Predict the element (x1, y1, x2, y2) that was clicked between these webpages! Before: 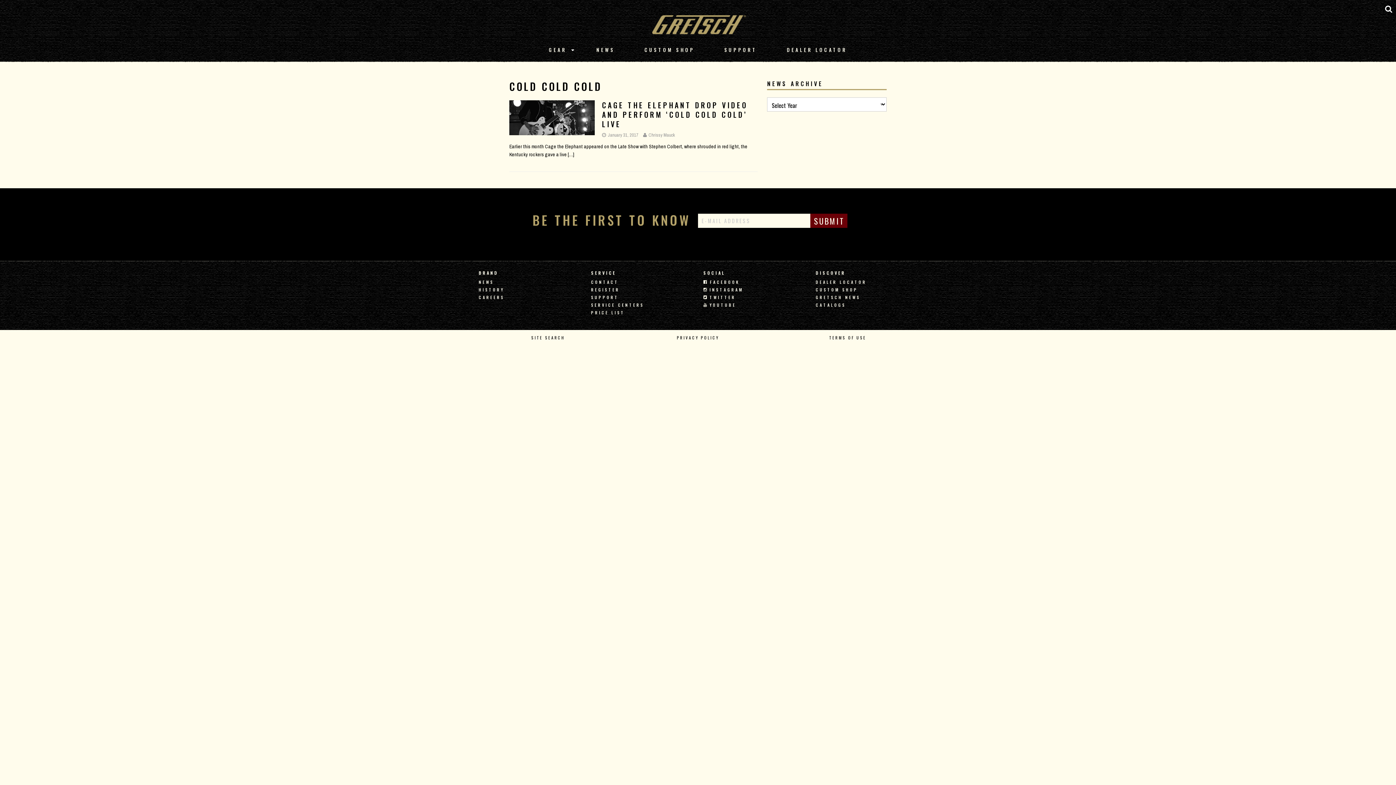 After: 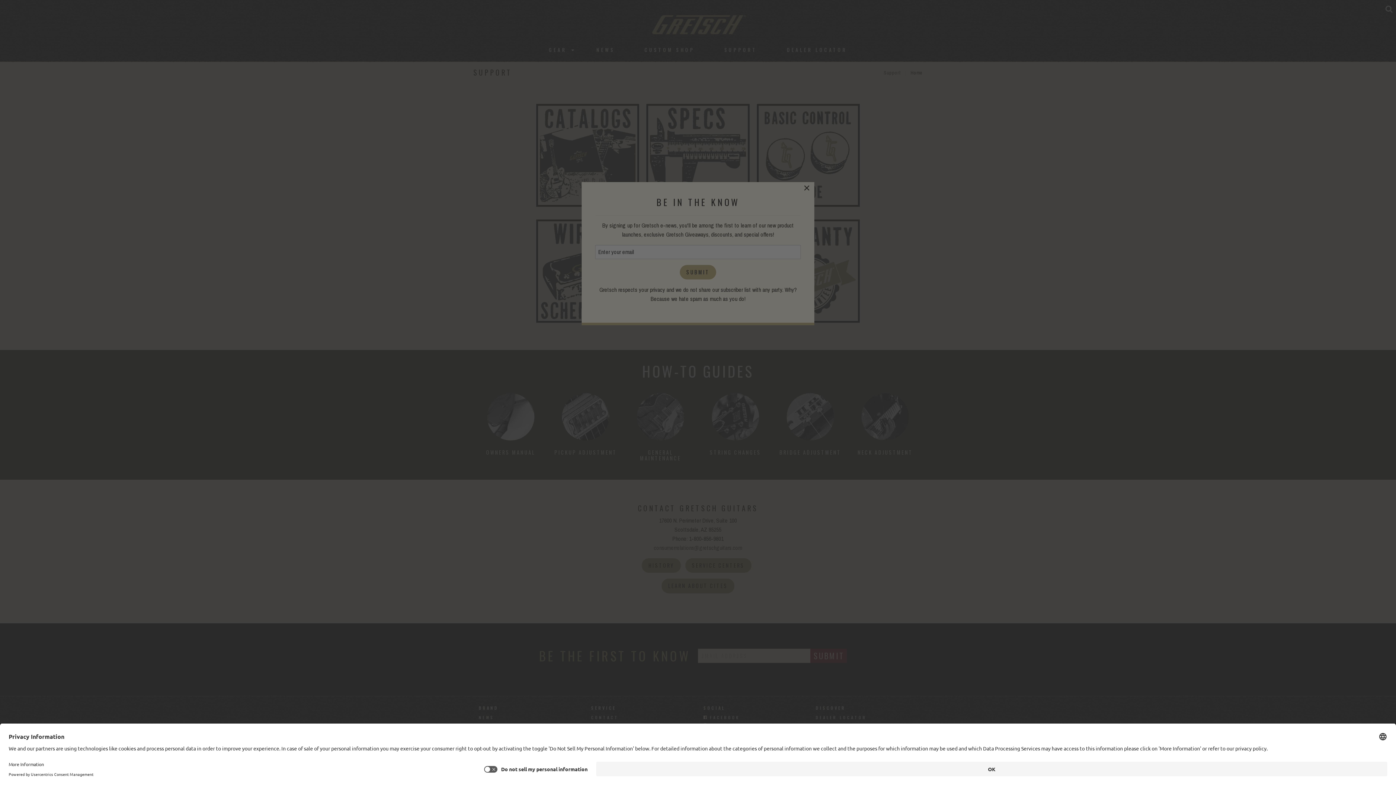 Action: label: SUPPORT bbox: (709, 38, 772, 61)